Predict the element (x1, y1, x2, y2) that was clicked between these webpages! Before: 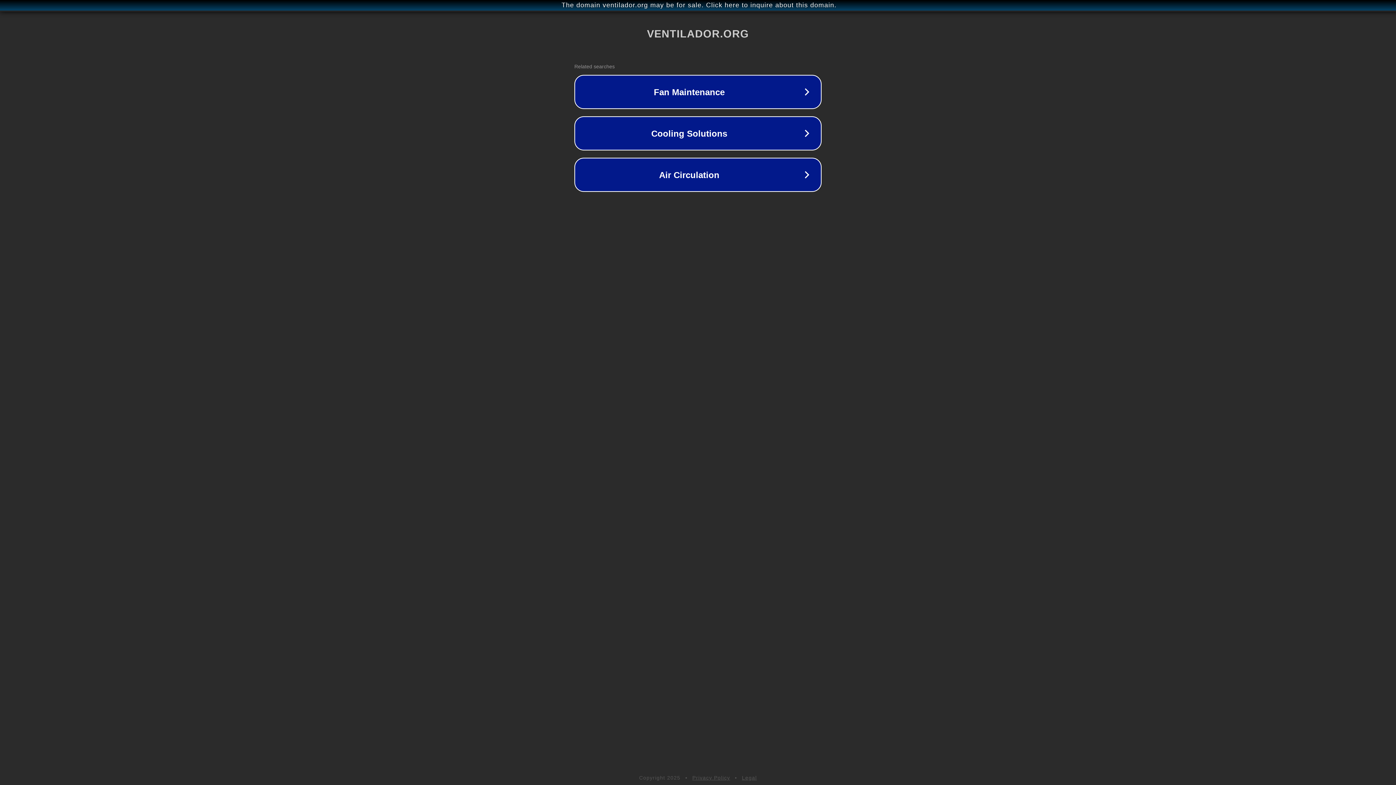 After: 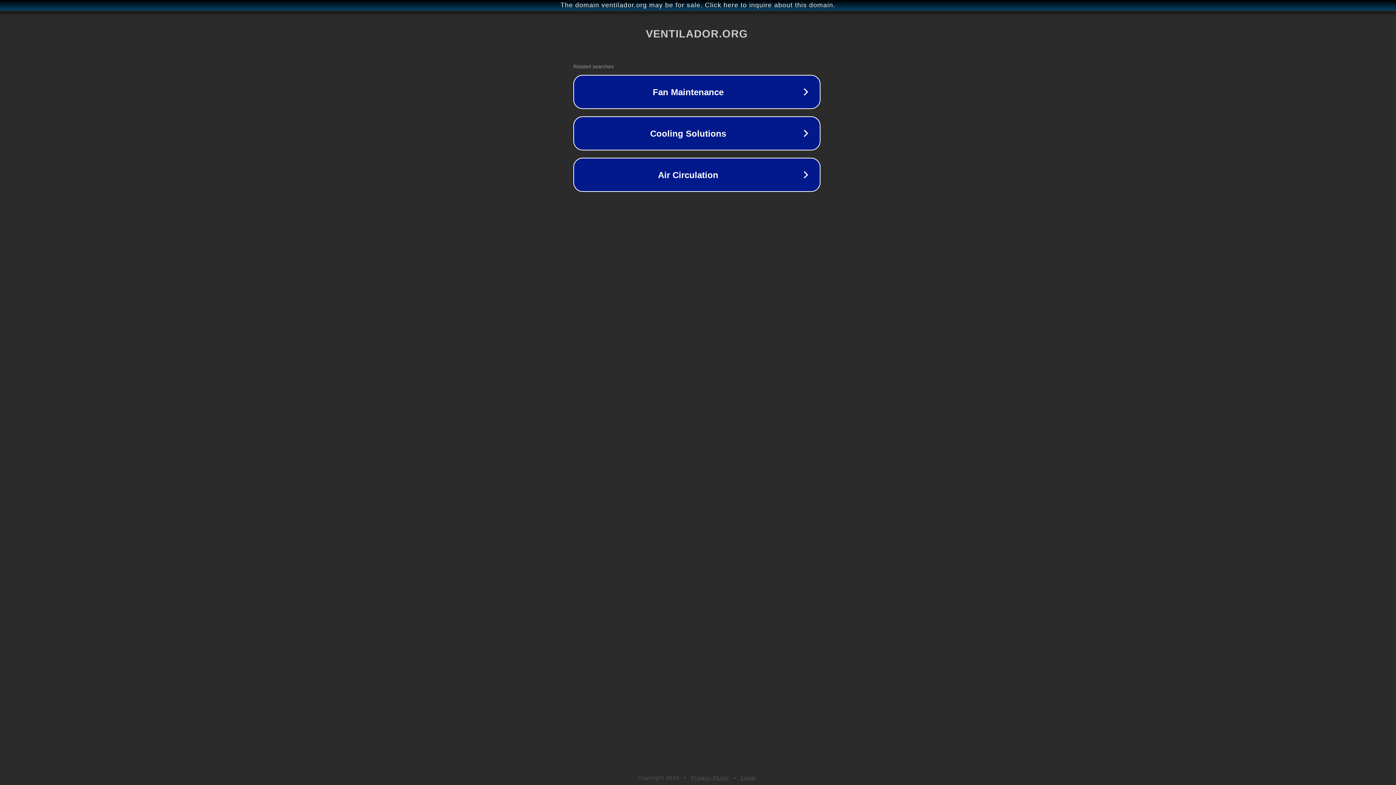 Action: bbox: (1, 1, 1397, 9) label: The domain ventilador.org may be for sale. Click here to inquire about this domain.